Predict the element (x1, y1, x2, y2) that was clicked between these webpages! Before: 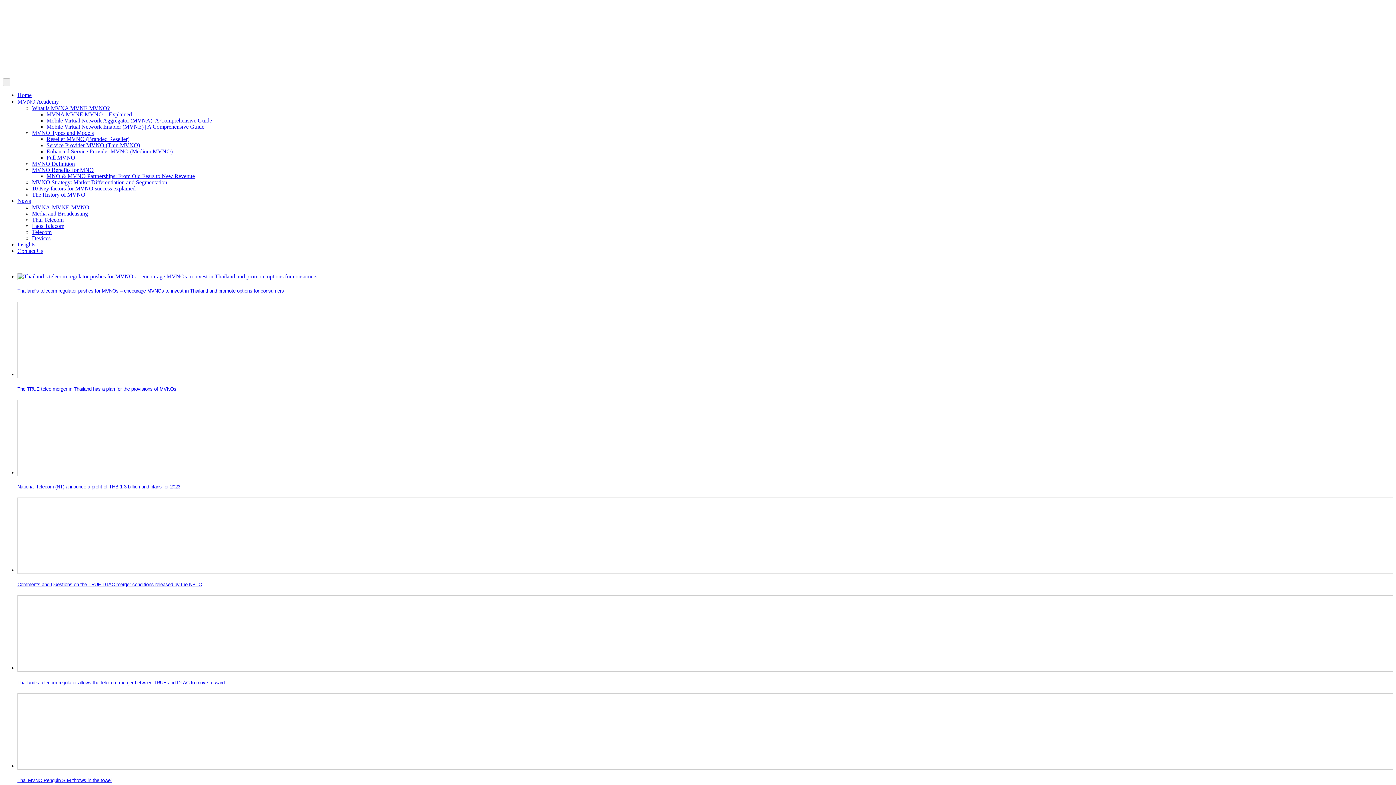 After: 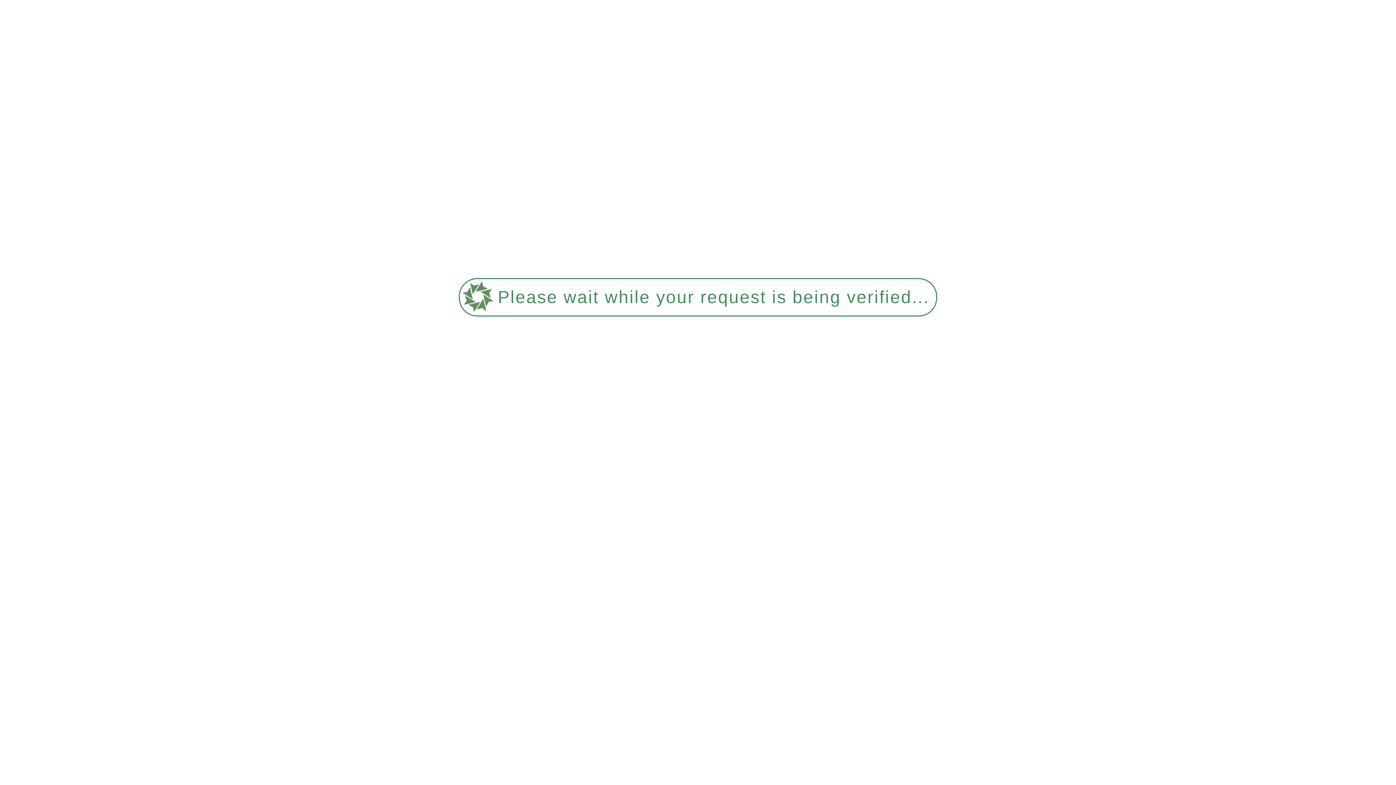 Action: bbox: (32, 191, 85, 197) label: The History of MVNO